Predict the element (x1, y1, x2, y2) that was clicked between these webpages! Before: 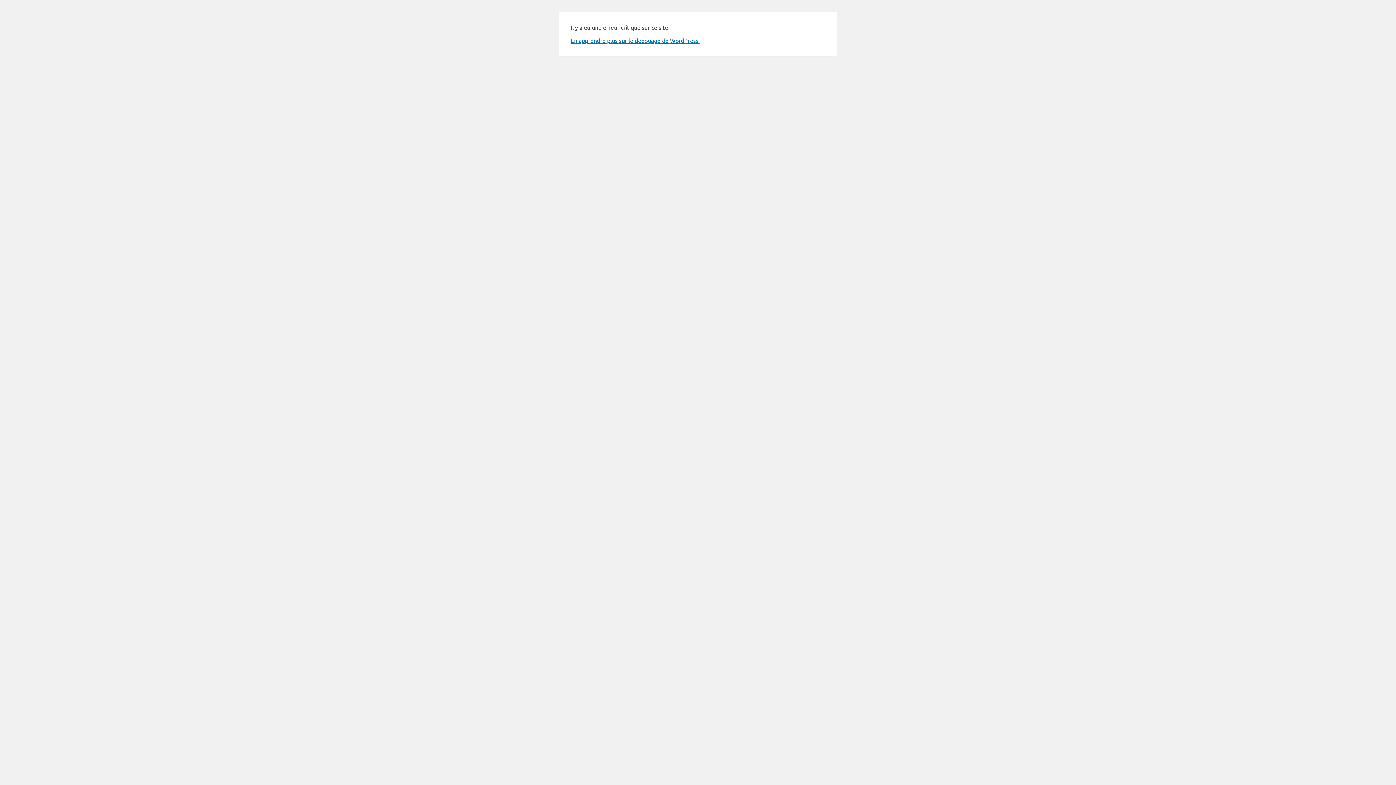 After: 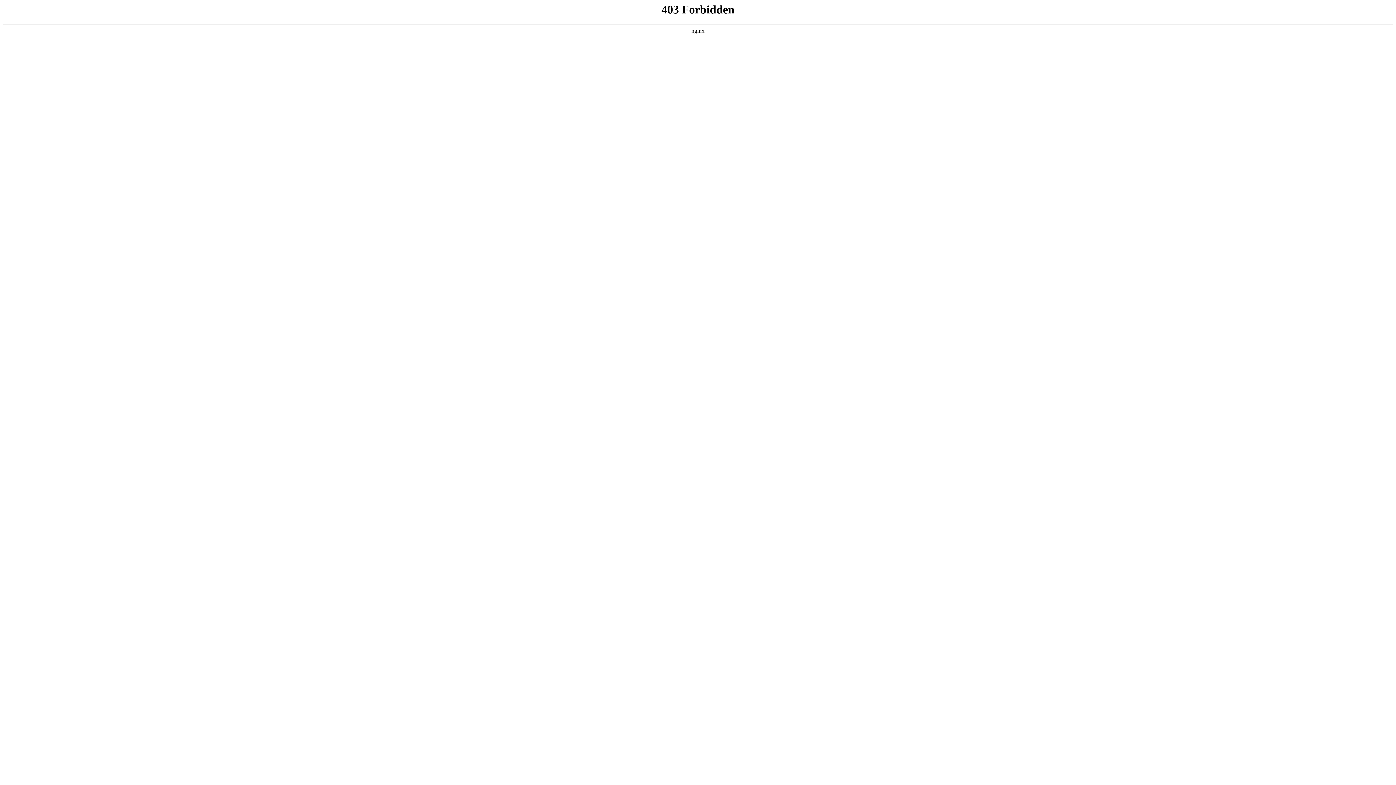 Action: bbox: (570, 36, 700, 44) label: En apprendre plus sur le débogage de WordPress.